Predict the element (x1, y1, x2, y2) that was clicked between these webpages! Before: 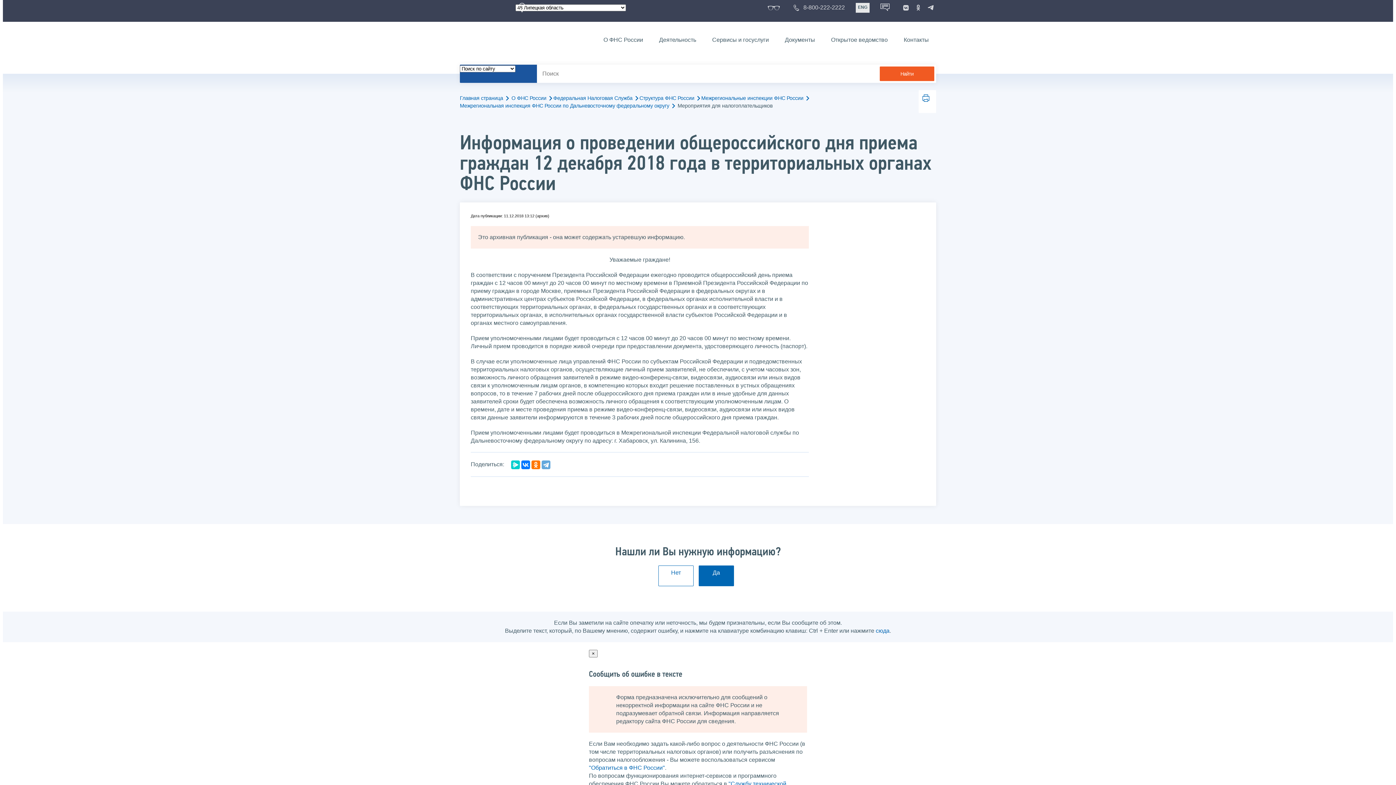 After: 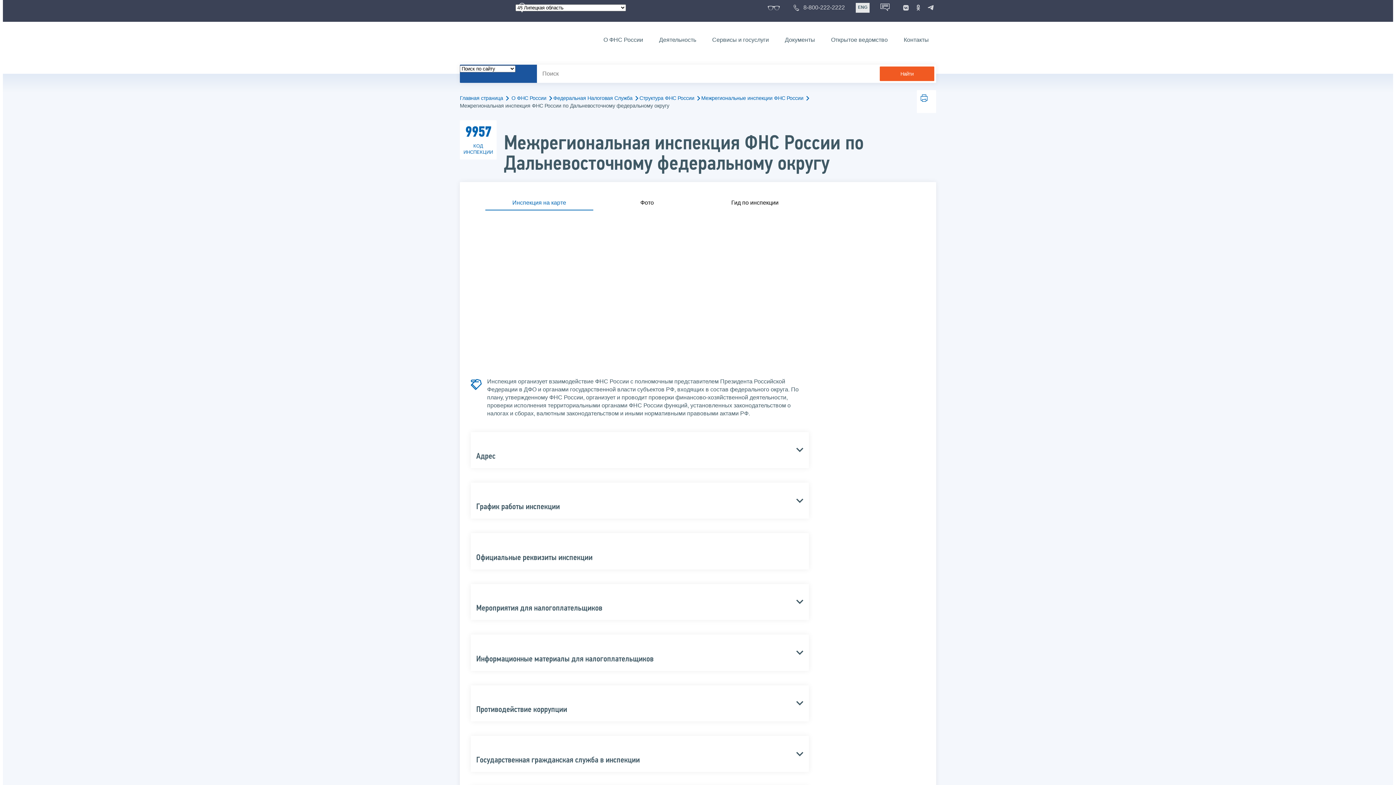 Action: label: Межрегиональная инспекция ФНС России по Дальневосточному федеральному округу bbox: (460, 102, 675, 109)